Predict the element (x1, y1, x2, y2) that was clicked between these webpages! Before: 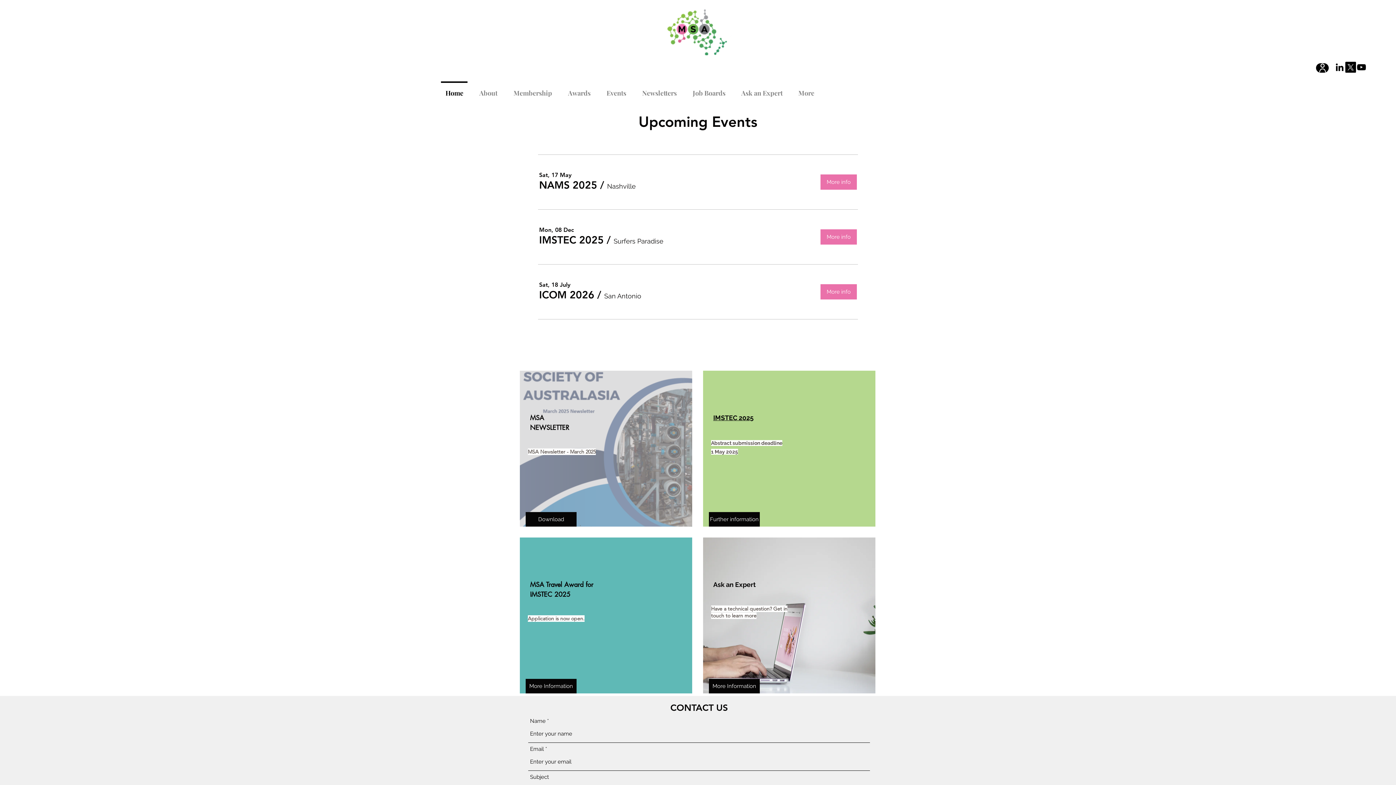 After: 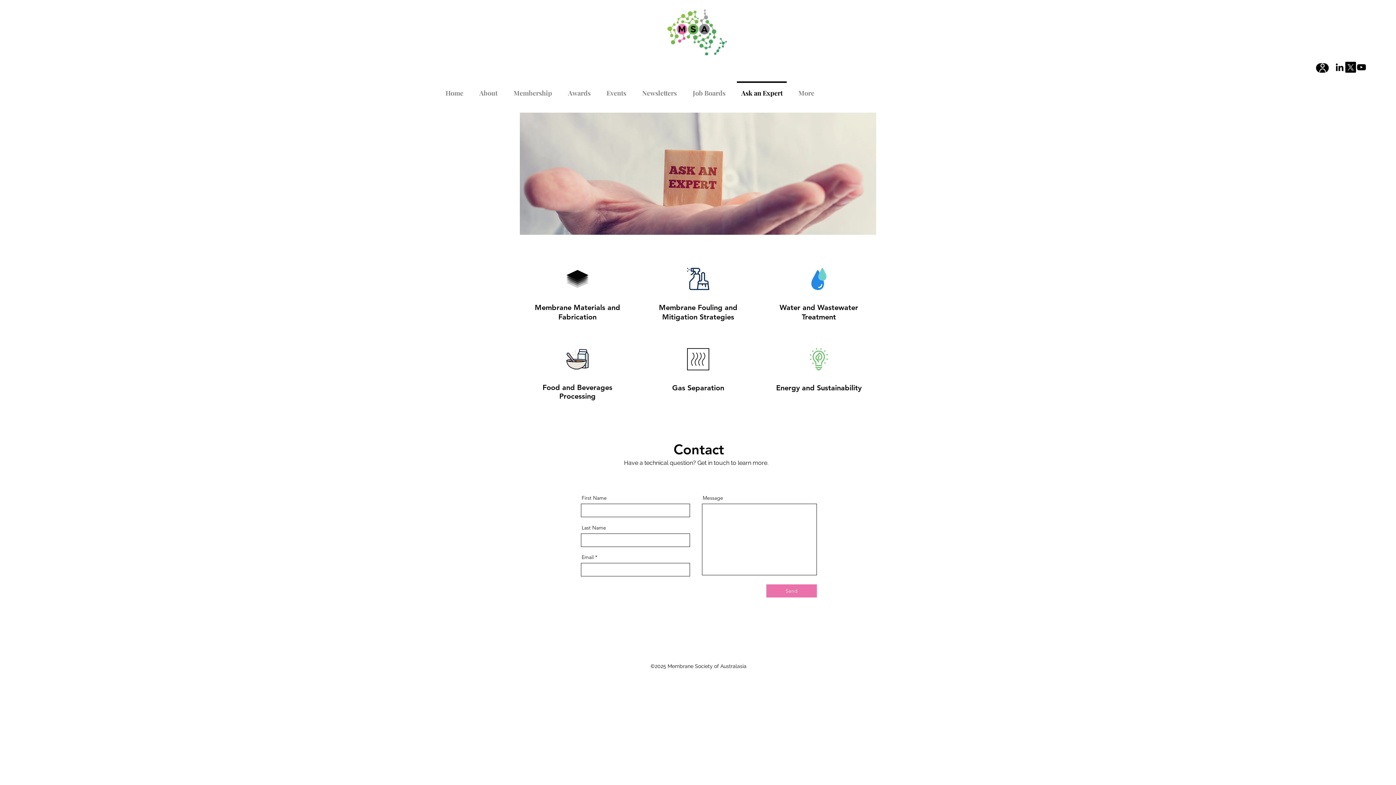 Action: label: Ask an Expert bbox: (733, 81, 790, 98)